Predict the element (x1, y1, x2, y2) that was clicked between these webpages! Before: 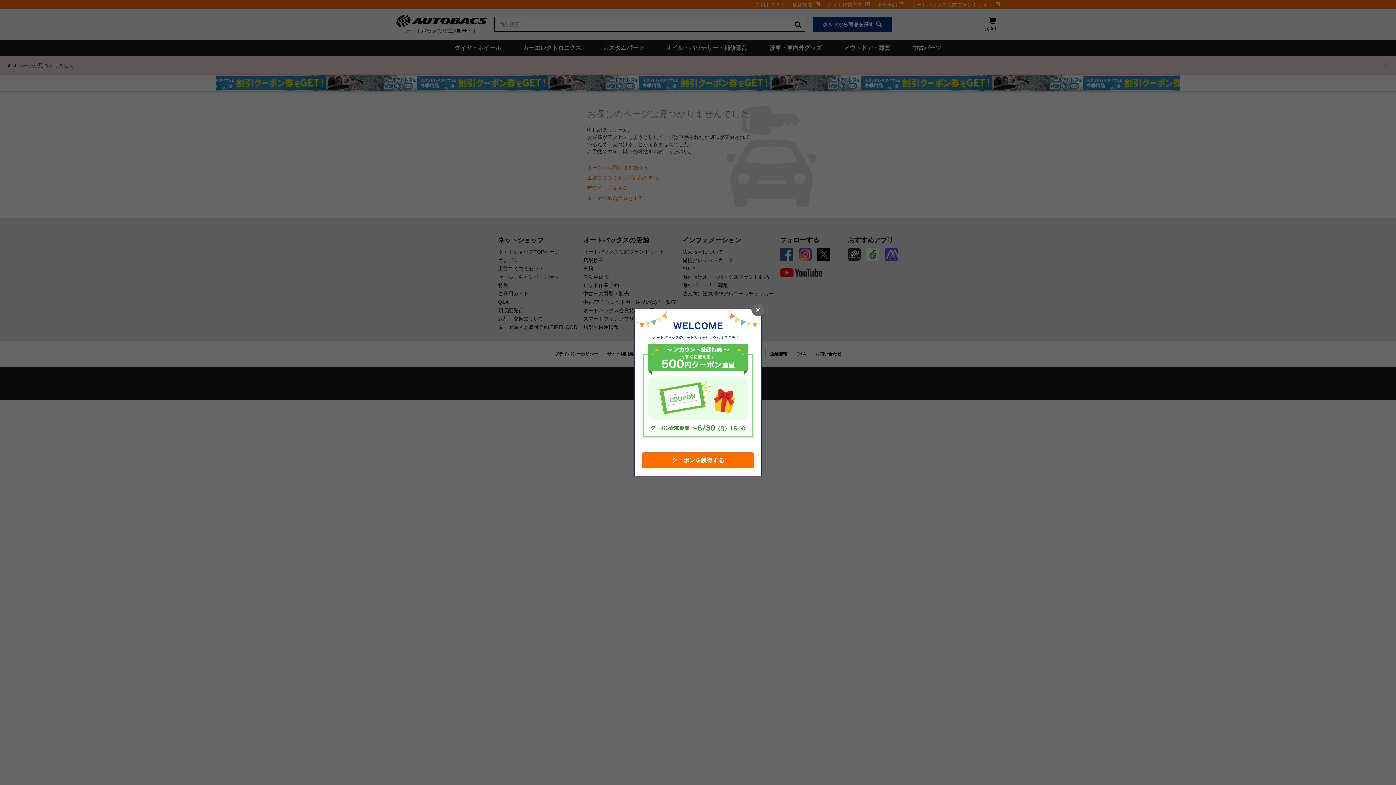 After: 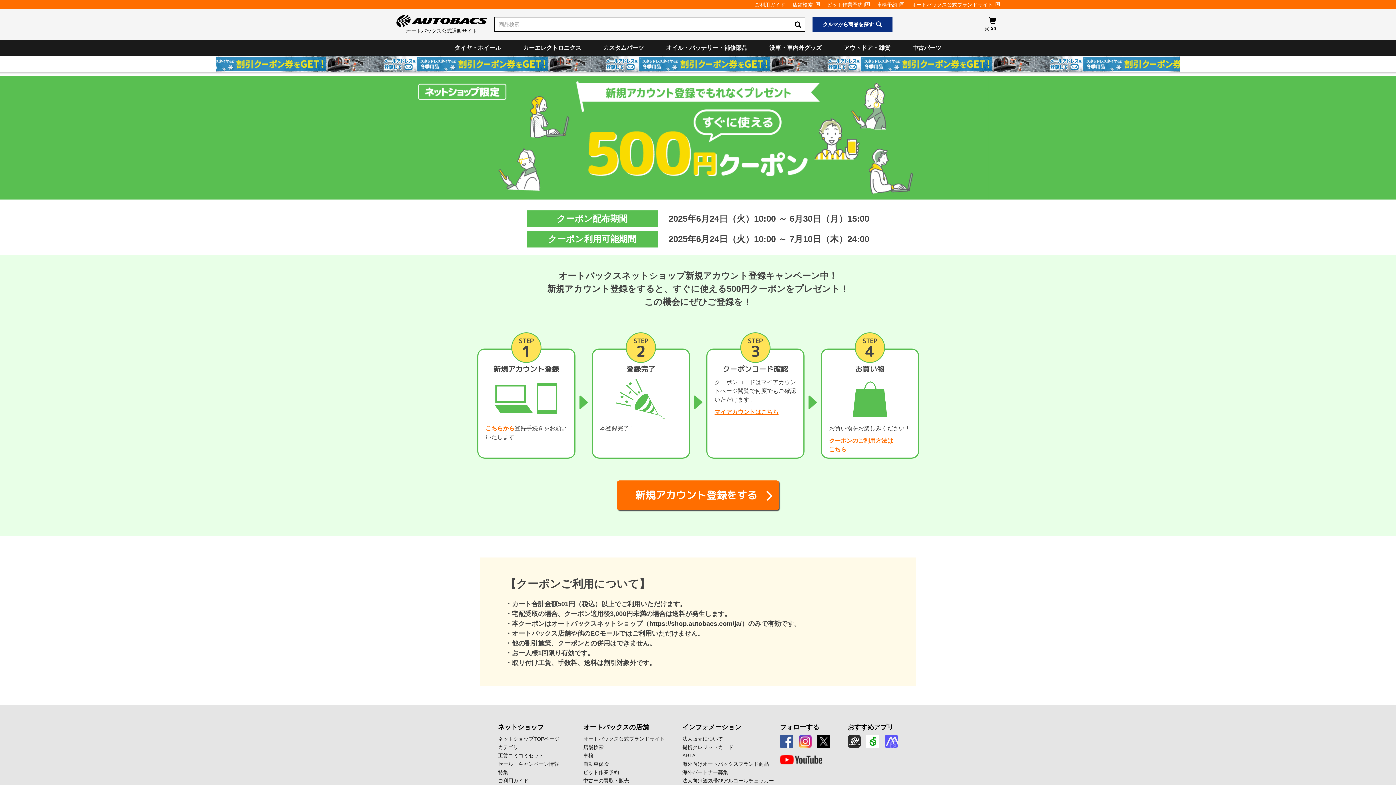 Action: bbox: (642, 452, 754, 468) label: クーポンを獲得する